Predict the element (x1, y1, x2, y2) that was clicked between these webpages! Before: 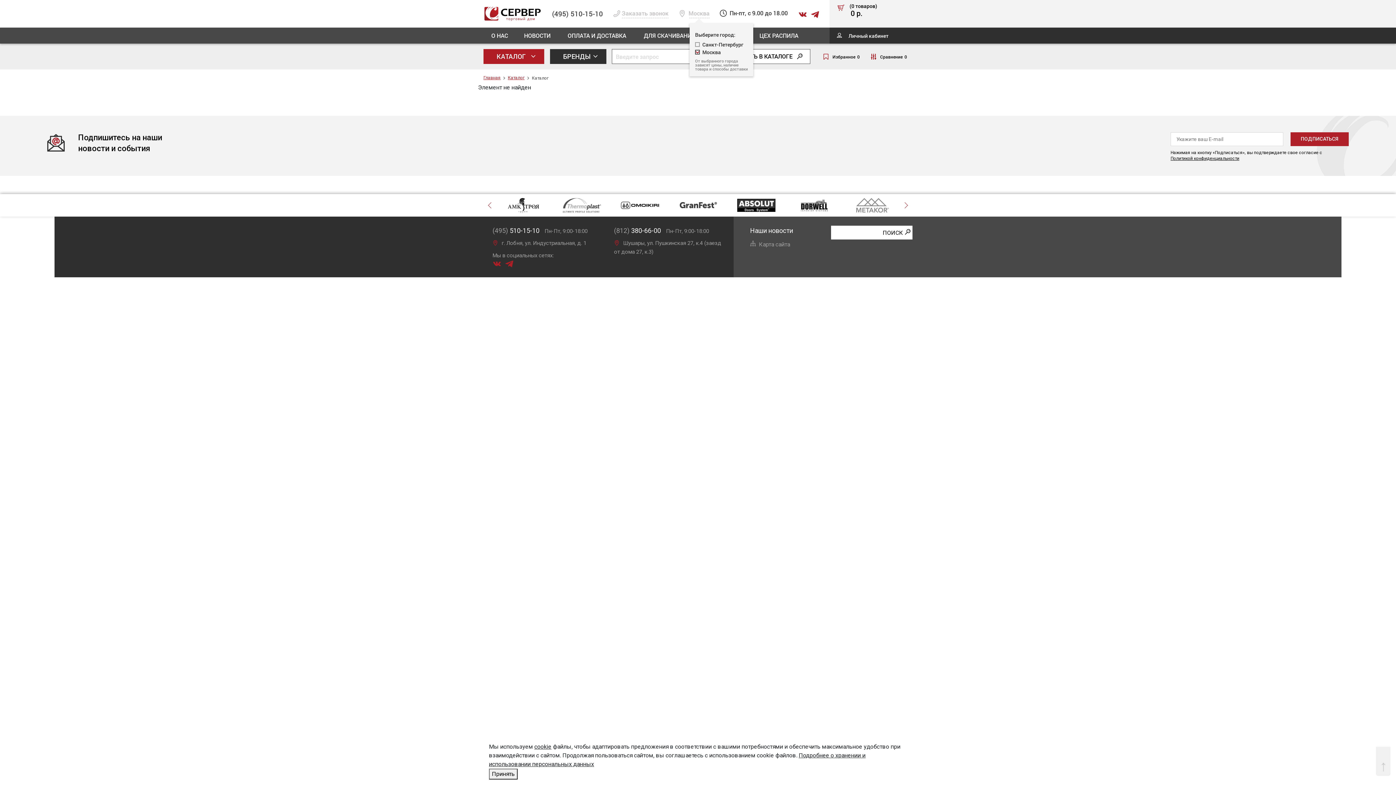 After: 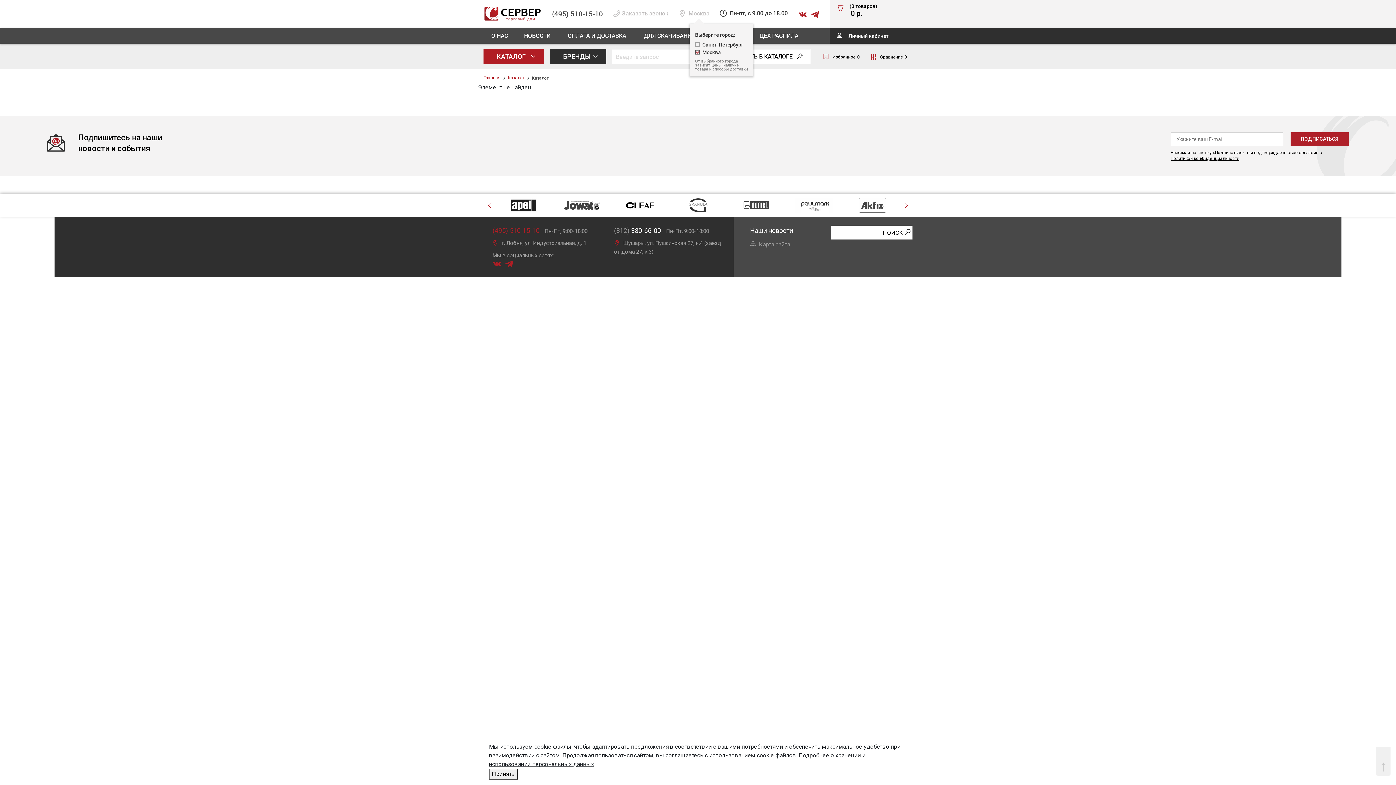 Action: label: (495)510-15-10 bbox: (492, 225, 539, 235)